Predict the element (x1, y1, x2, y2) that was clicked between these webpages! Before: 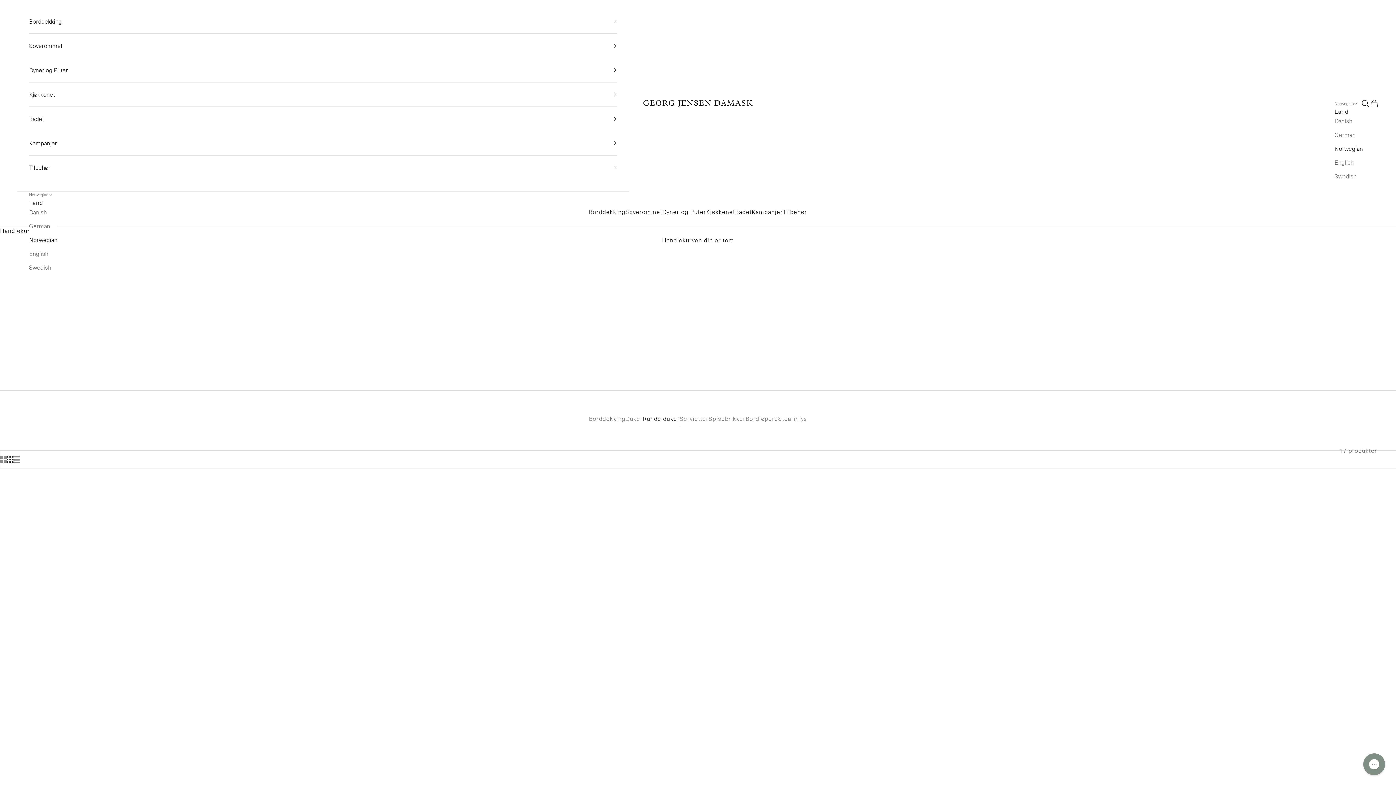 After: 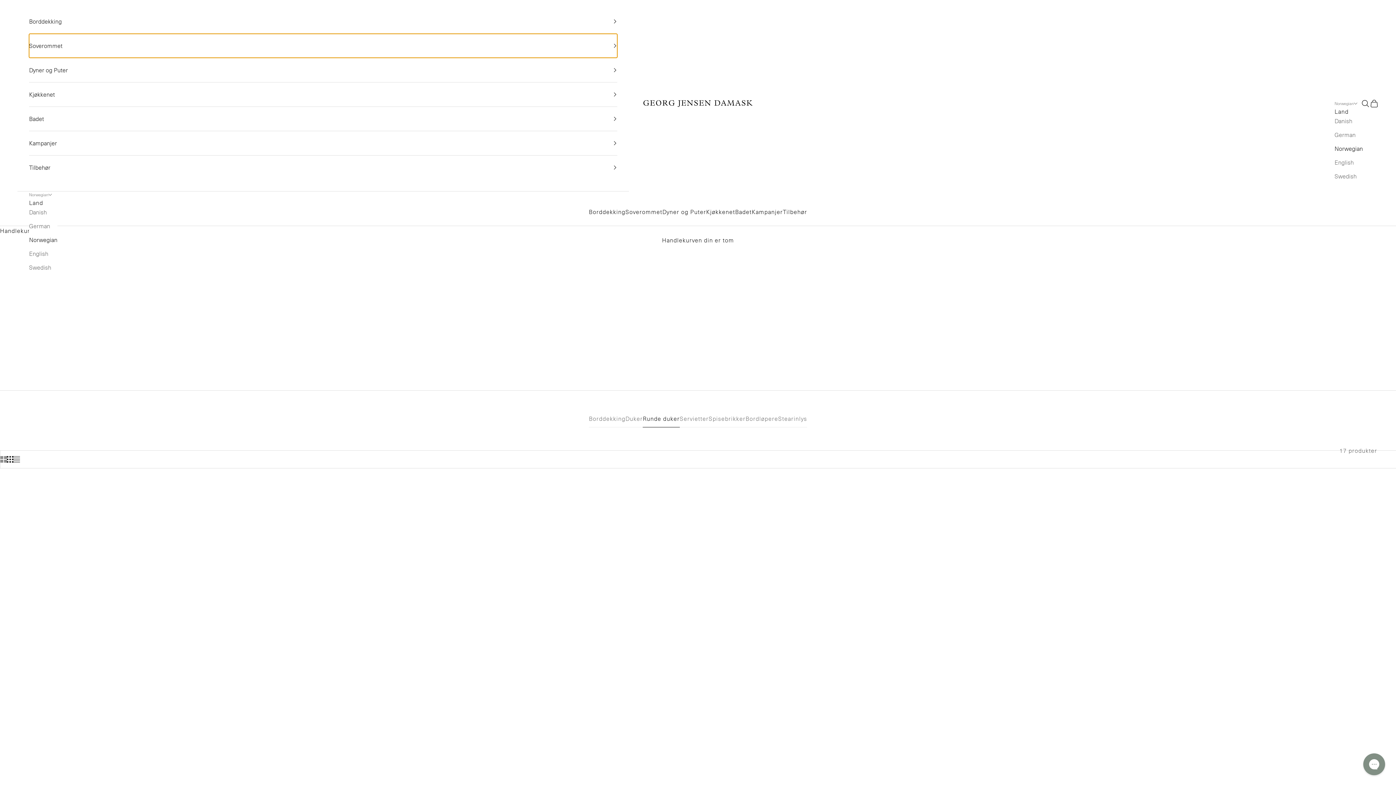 Action: label: Soverommet bbox: (29, 33, 617, 57)